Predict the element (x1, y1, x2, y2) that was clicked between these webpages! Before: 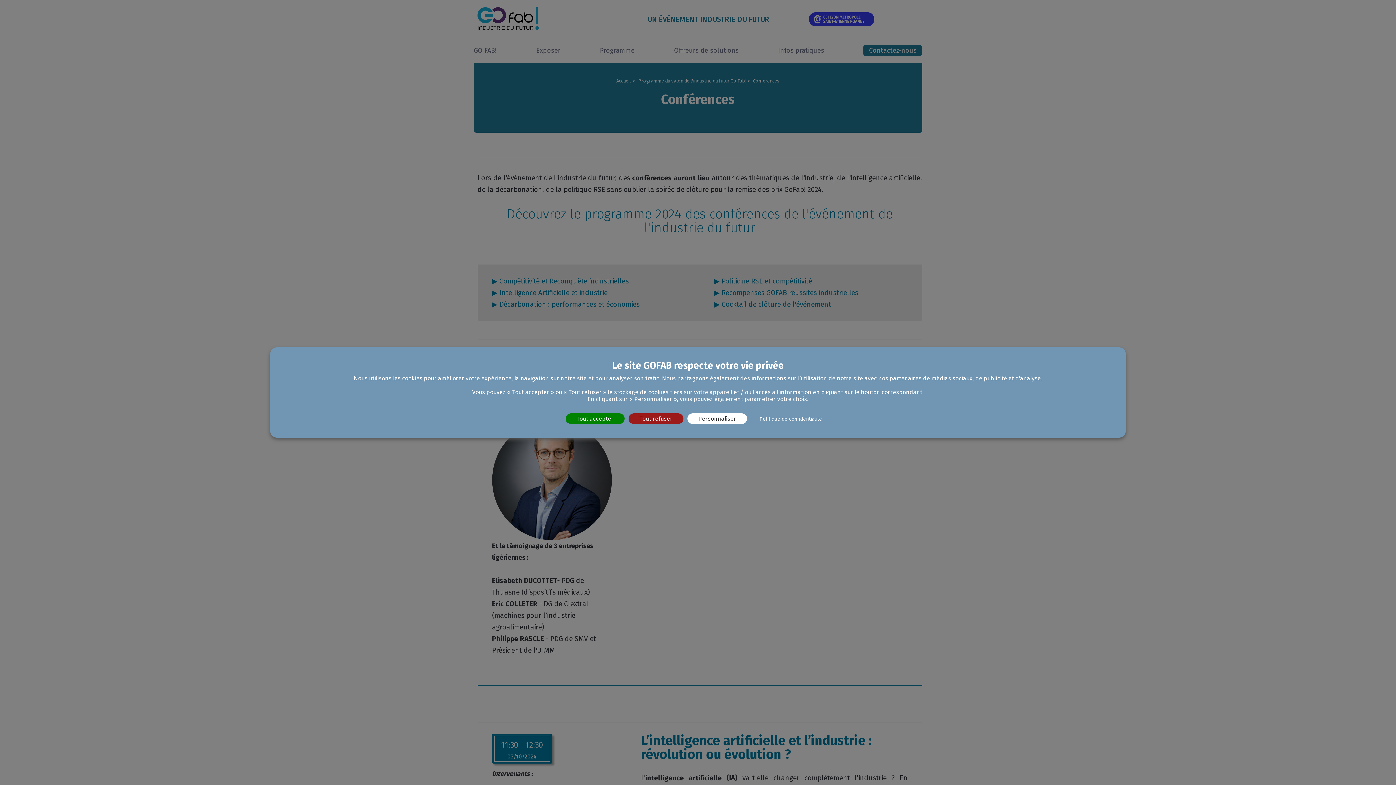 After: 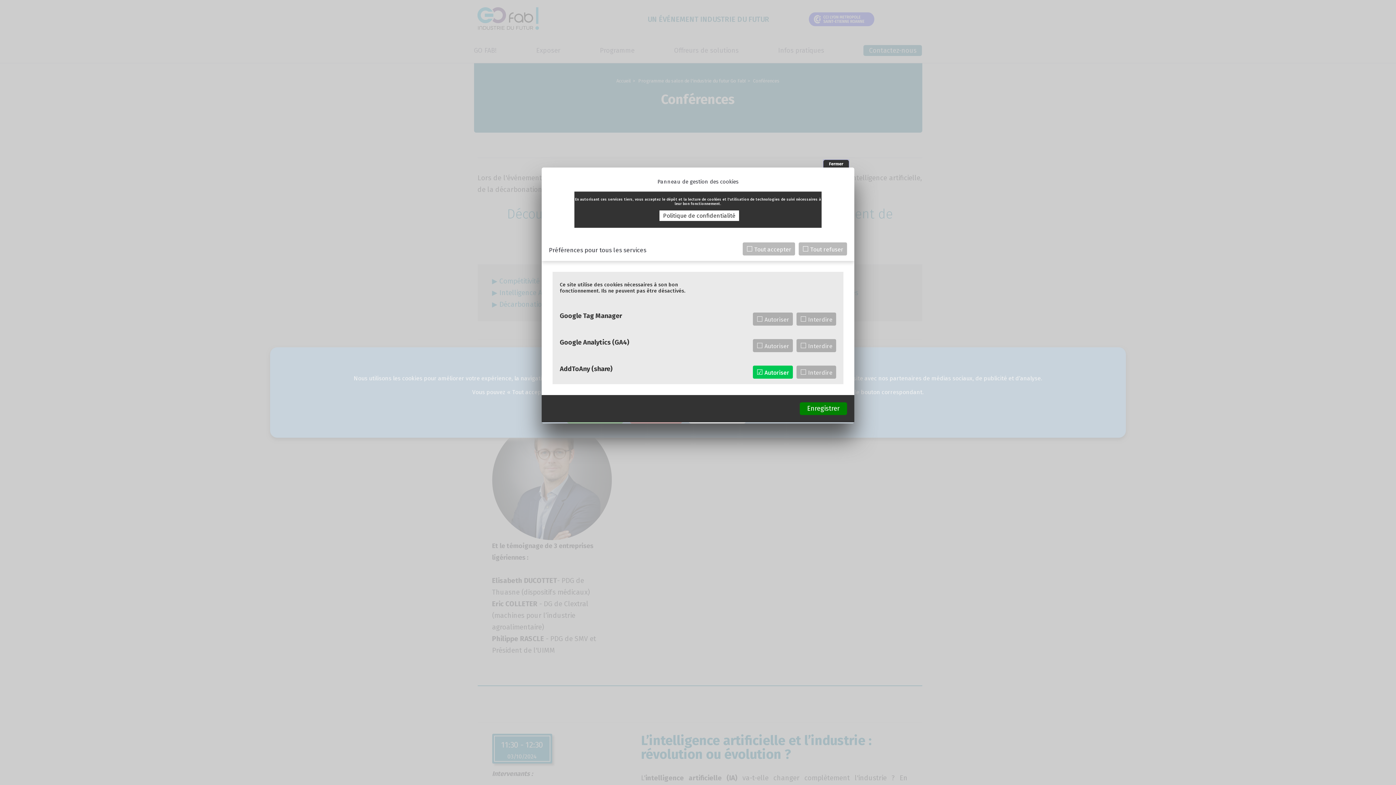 Action: label: Personnaliser (fenêtre modale) bbox: (687, 413, 747, 424)